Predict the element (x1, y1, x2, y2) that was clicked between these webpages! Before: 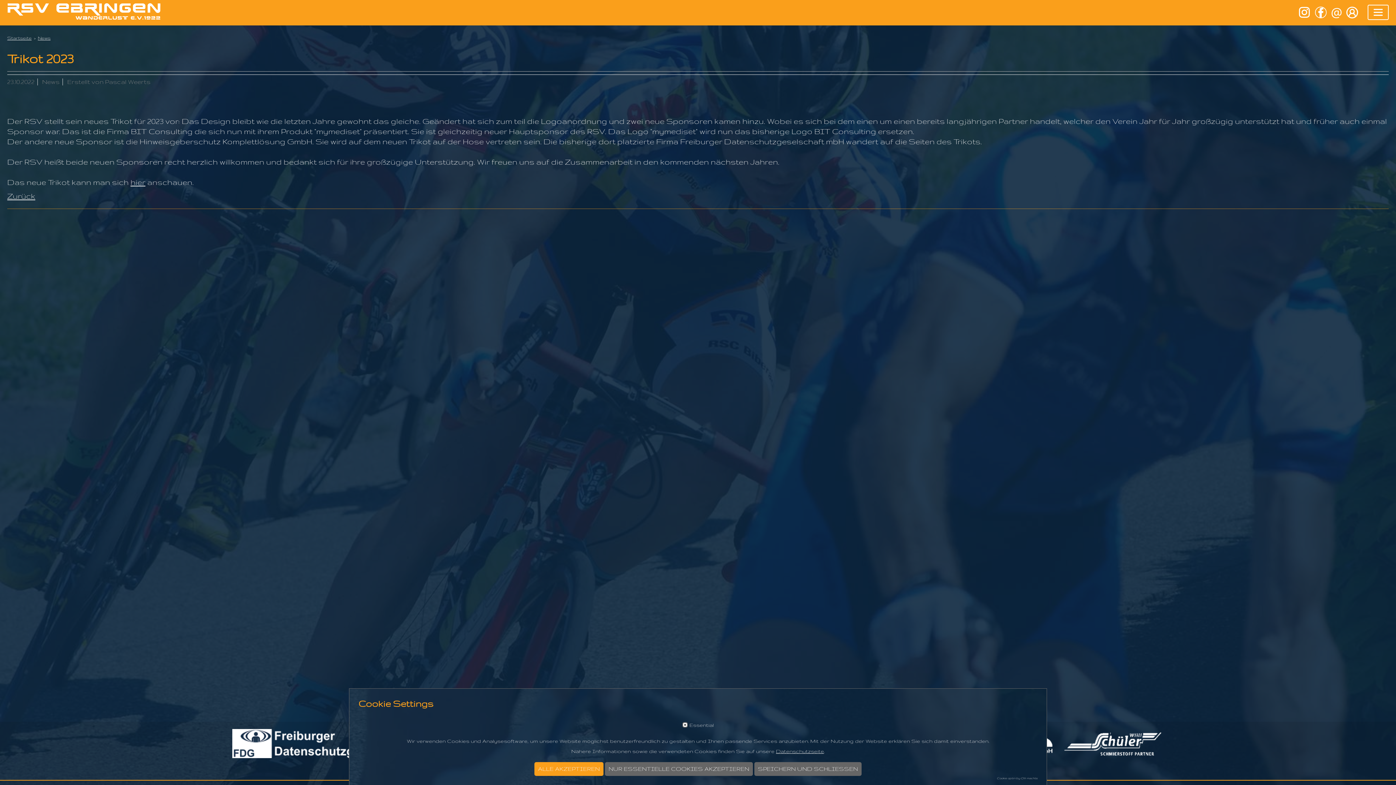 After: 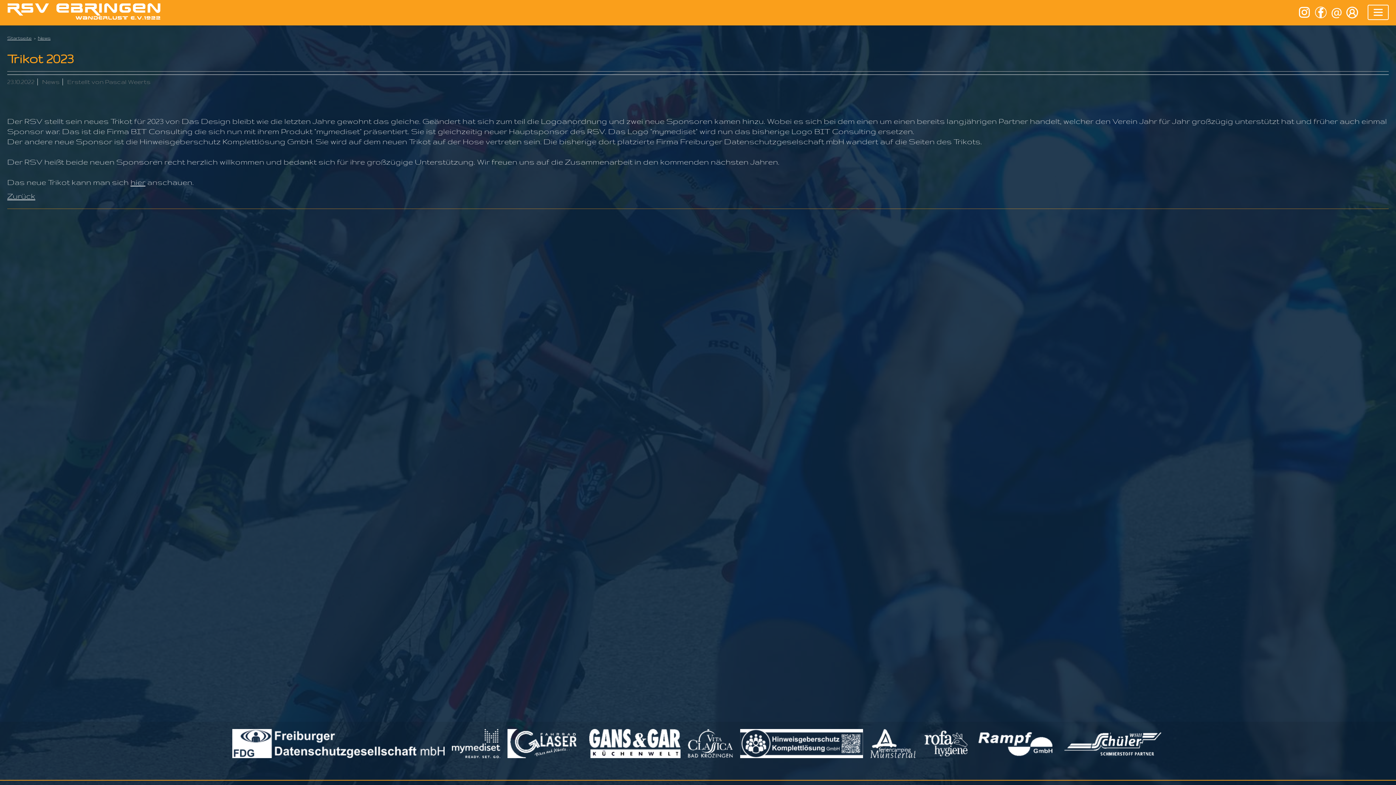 Action: bbox: (754, 762, 861, 776) label: SPEICHERN UND SCHLIESSEN